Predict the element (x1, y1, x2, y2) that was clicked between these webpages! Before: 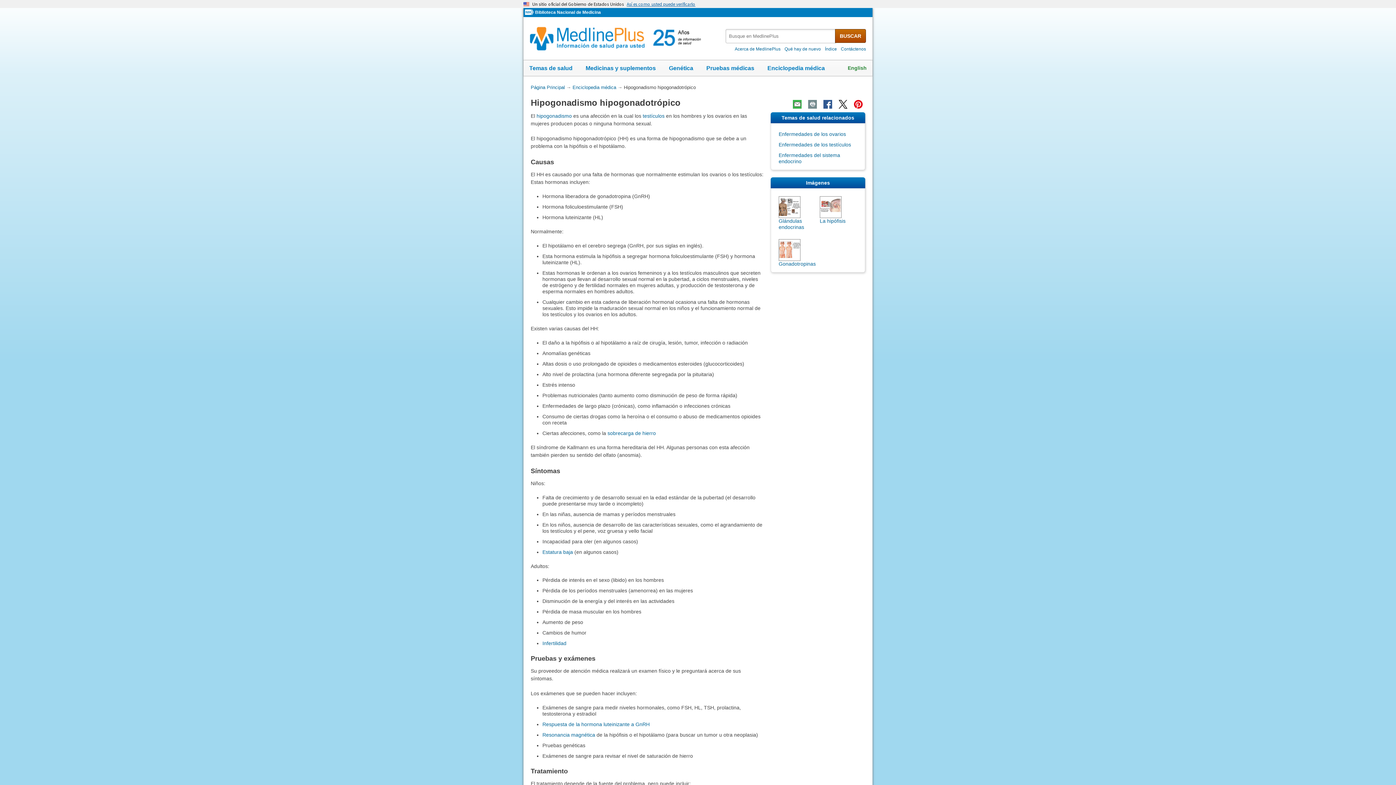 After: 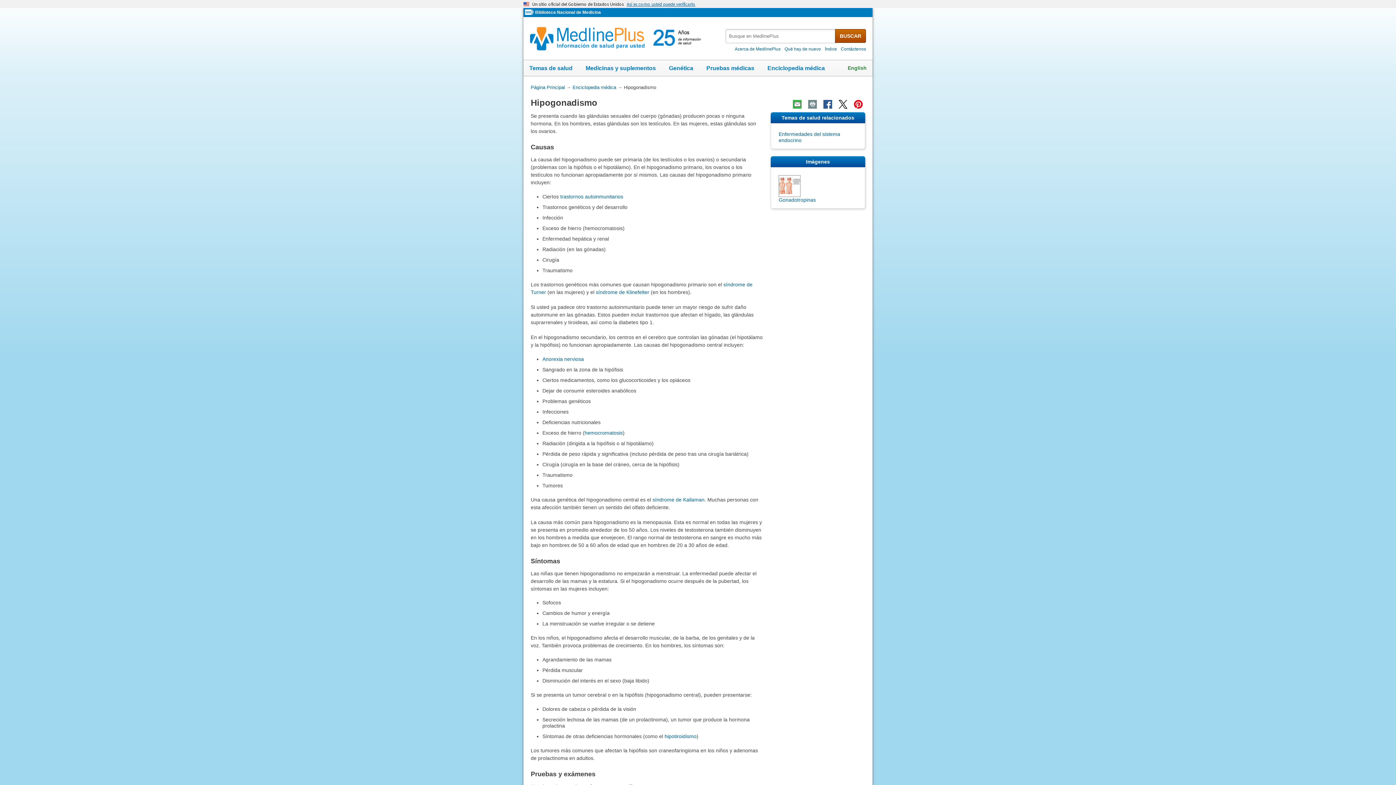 Action: label: hipogonadismo bbox: (536, 113, 571, 118)